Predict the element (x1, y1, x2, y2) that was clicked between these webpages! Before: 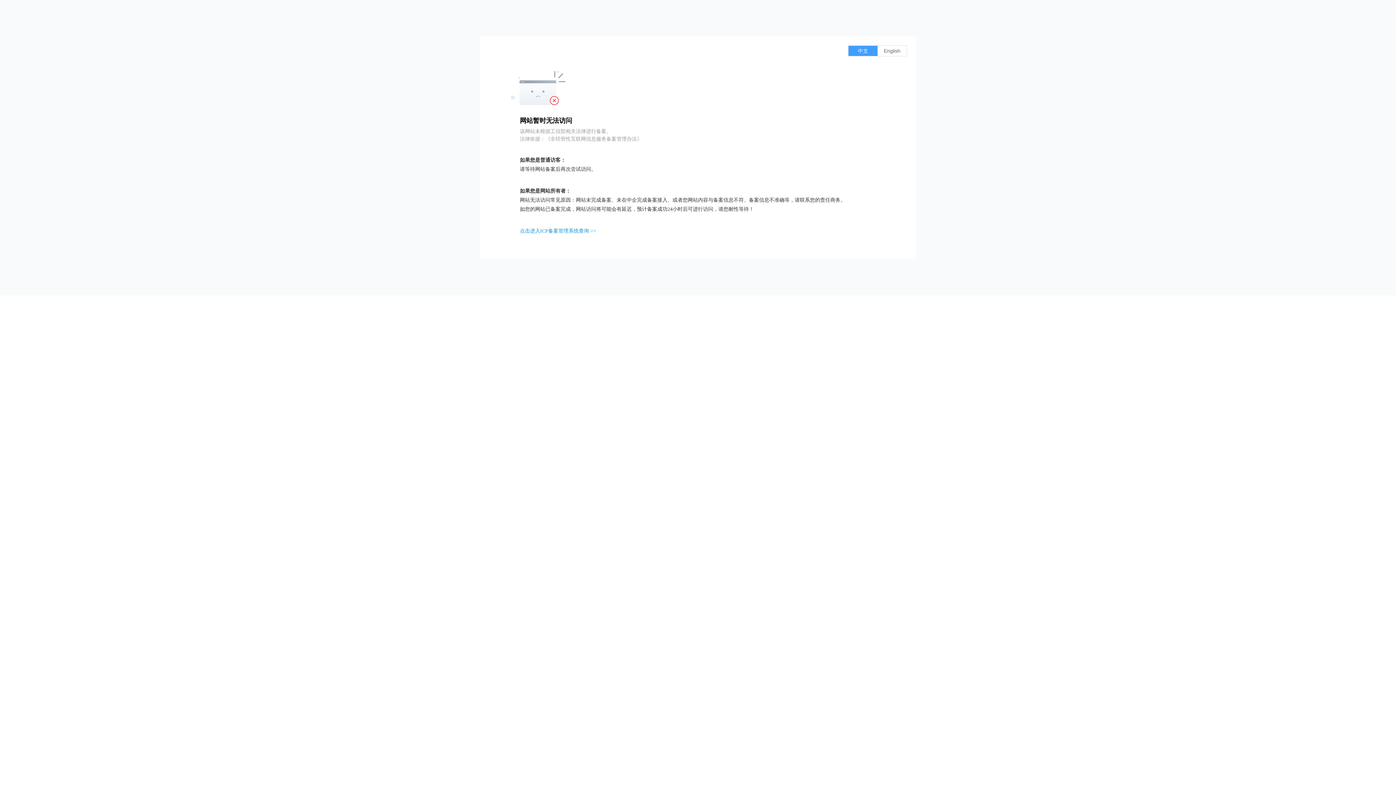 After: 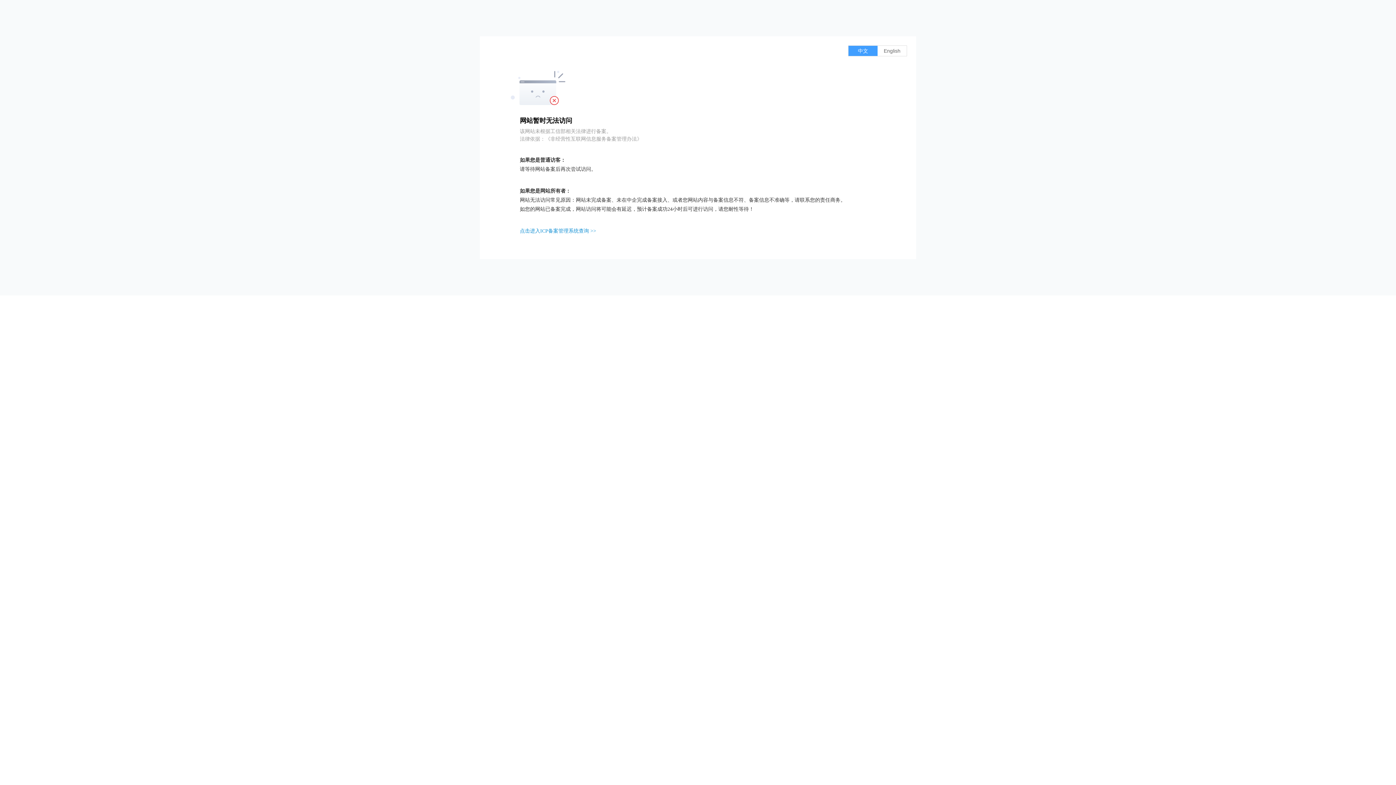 Action: label: 点击进入ICP备案管理系统查询 >> bbox: (520, 228, 596, 233)